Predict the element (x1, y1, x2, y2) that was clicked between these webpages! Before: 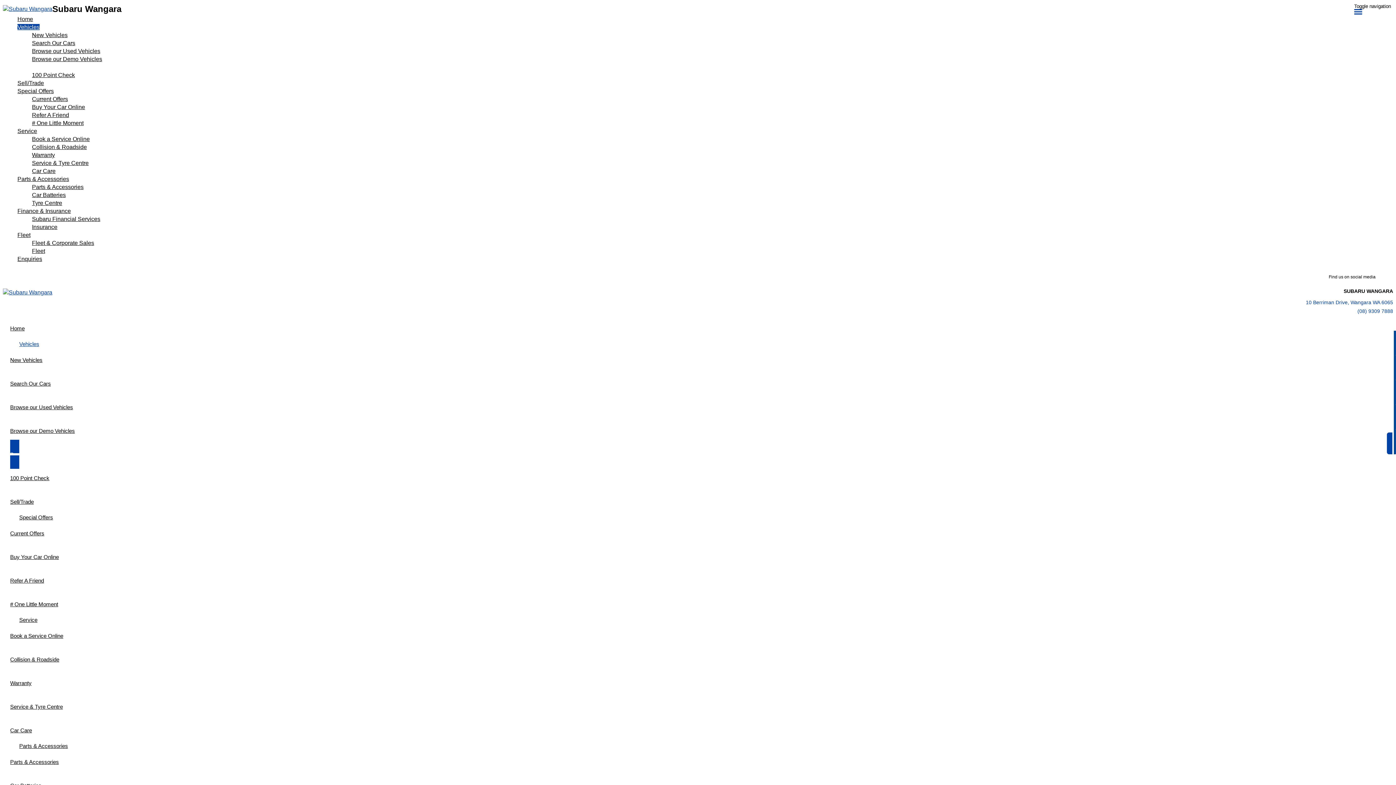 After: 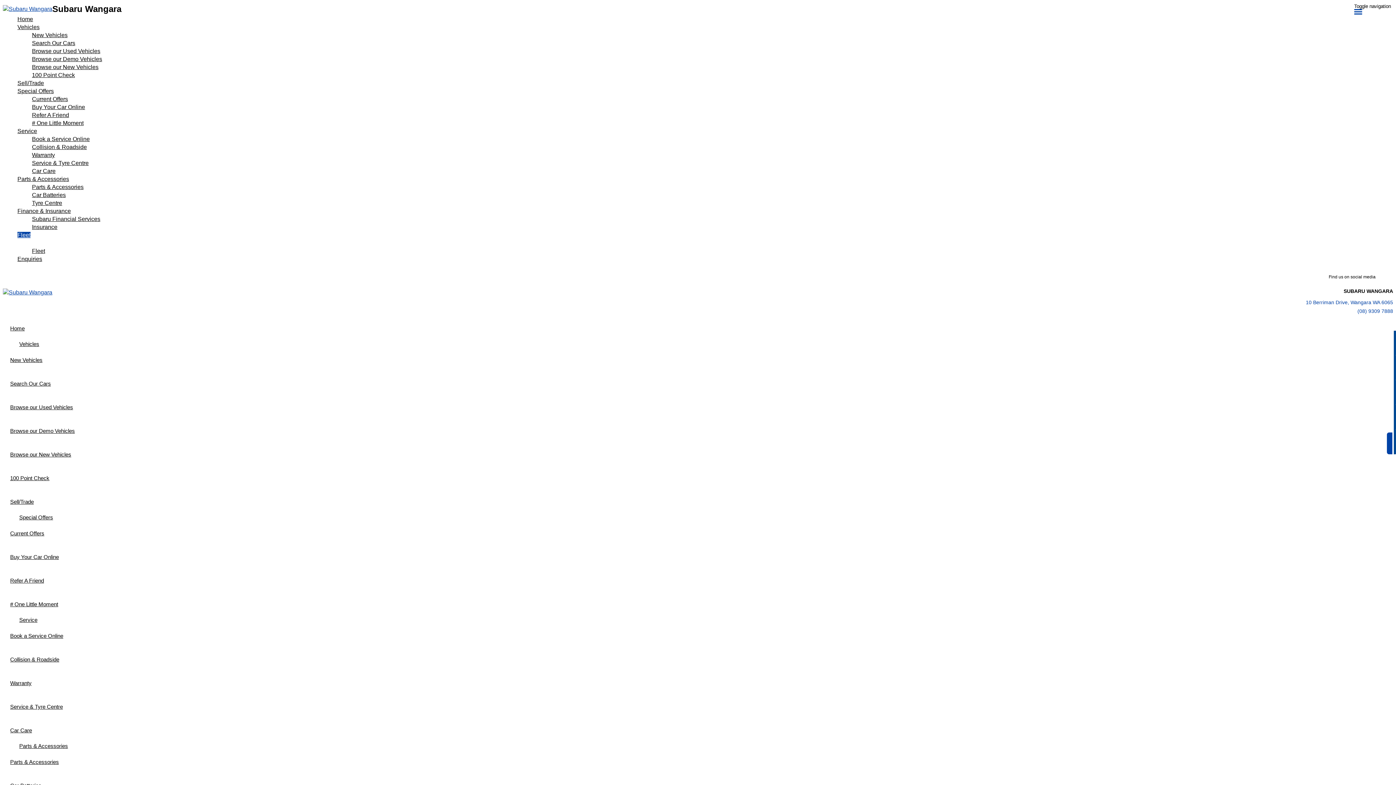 Action: label: Fleet & Corporate Sales bbox: (32, 239, 1393, 247)